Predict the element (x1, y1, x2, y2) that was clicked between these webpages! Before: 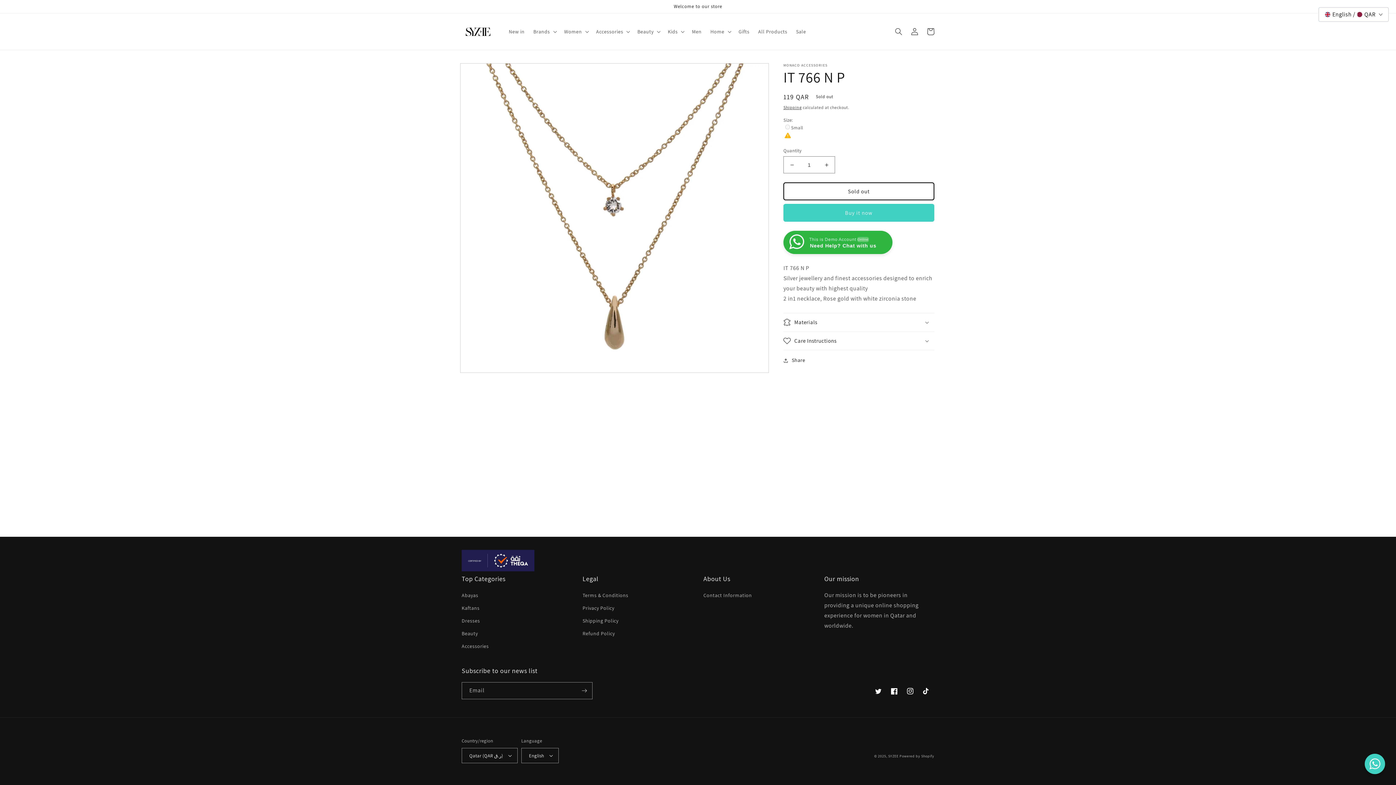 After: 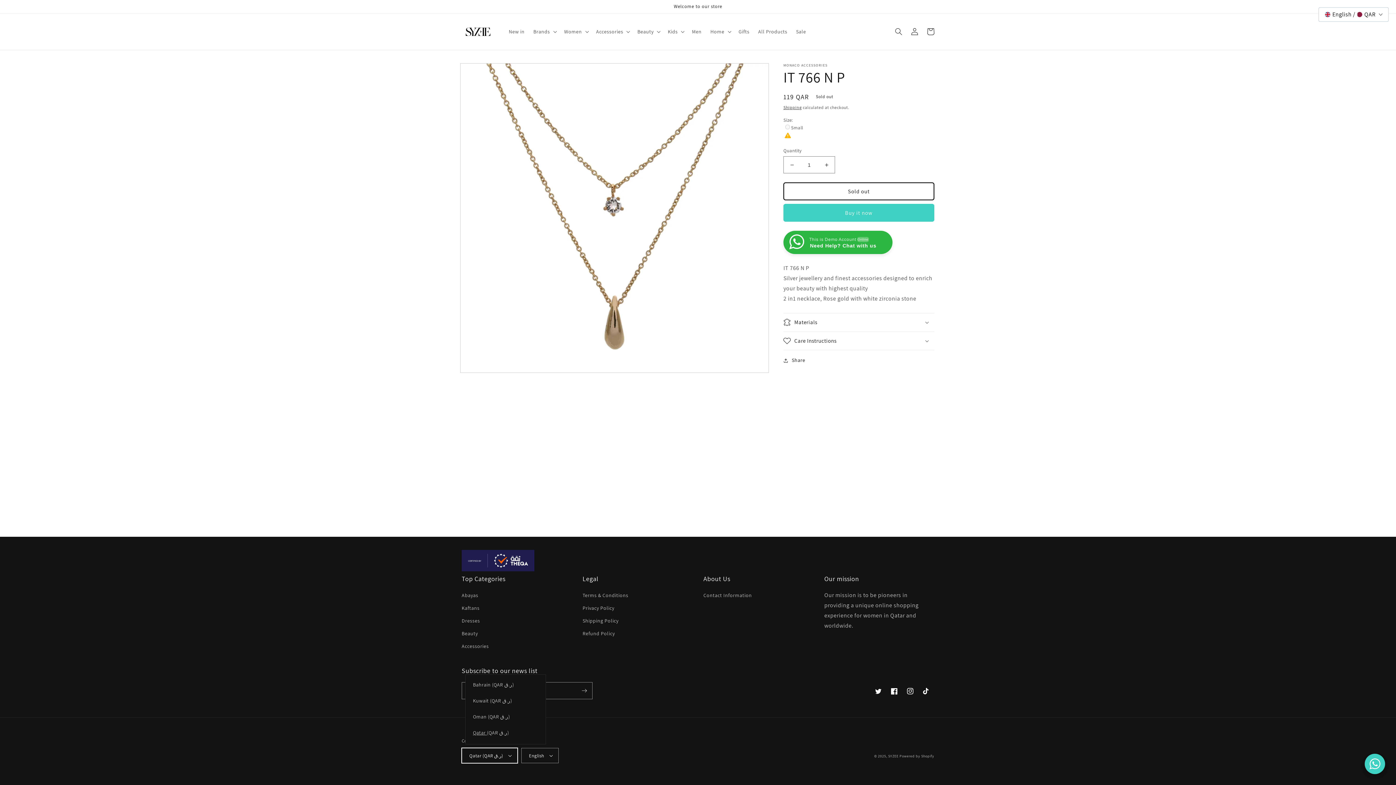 Action: bbox: (461, 748, 517, 763) label: Qatar (QAR ر.ق)